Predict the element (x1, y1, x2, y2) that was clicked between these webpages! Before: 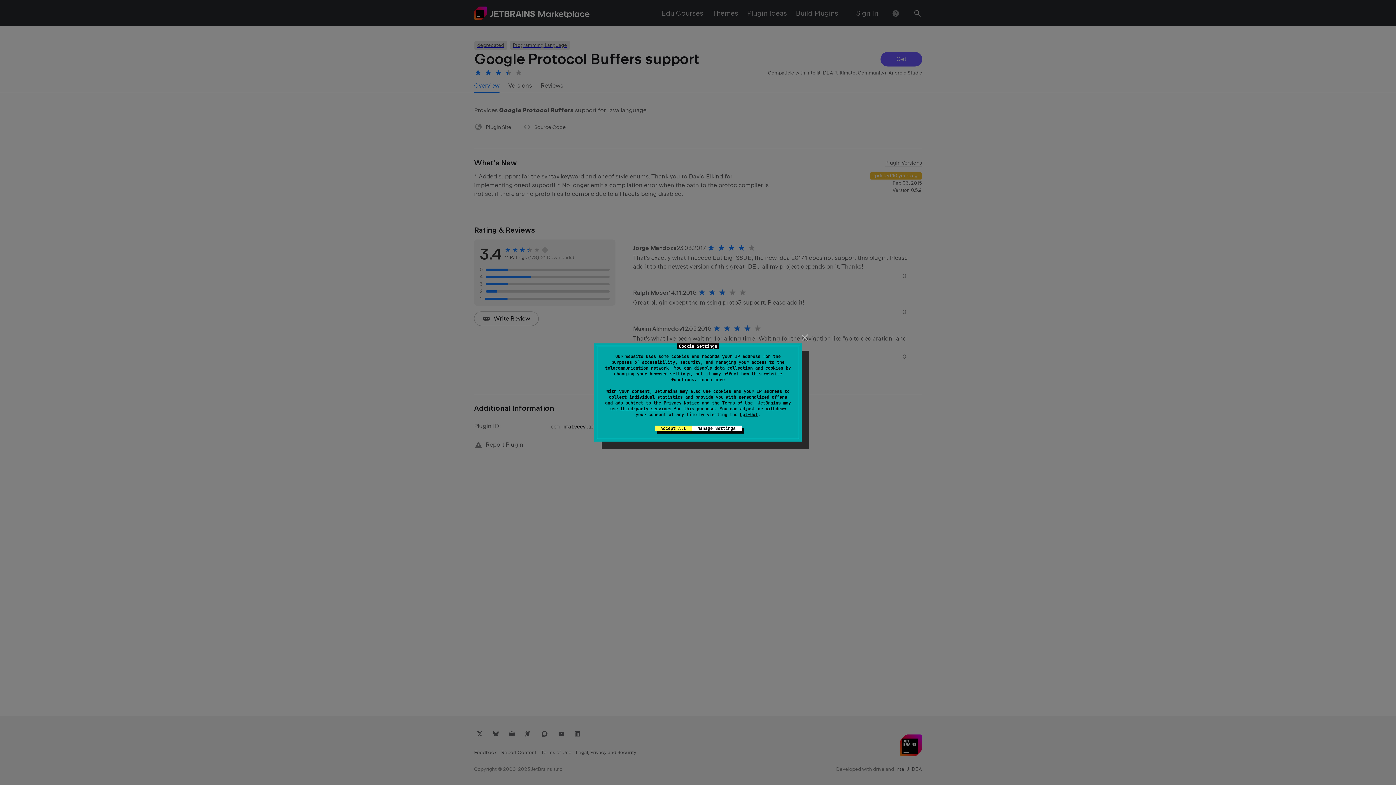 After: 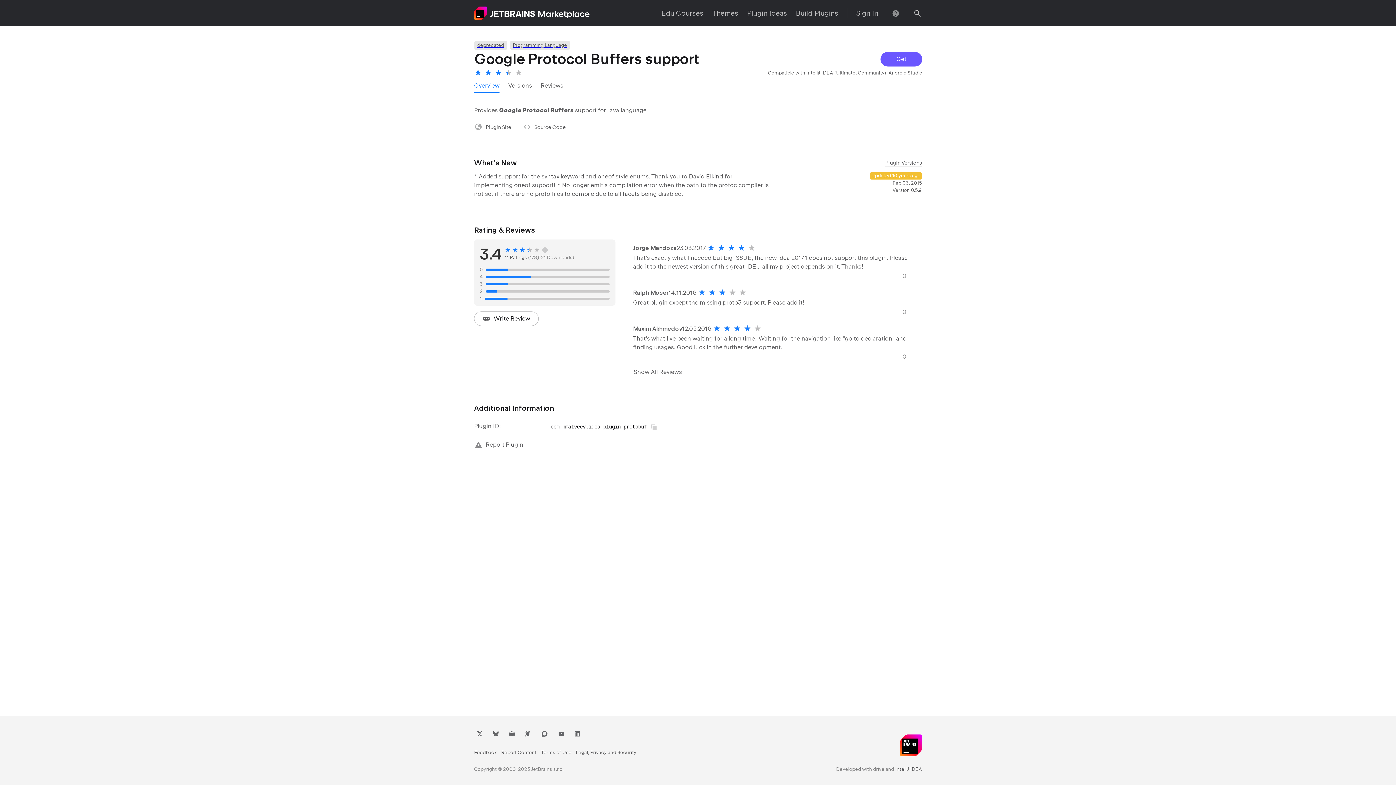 Action: label: Accept All bbox: (654, 425, 691, 431)